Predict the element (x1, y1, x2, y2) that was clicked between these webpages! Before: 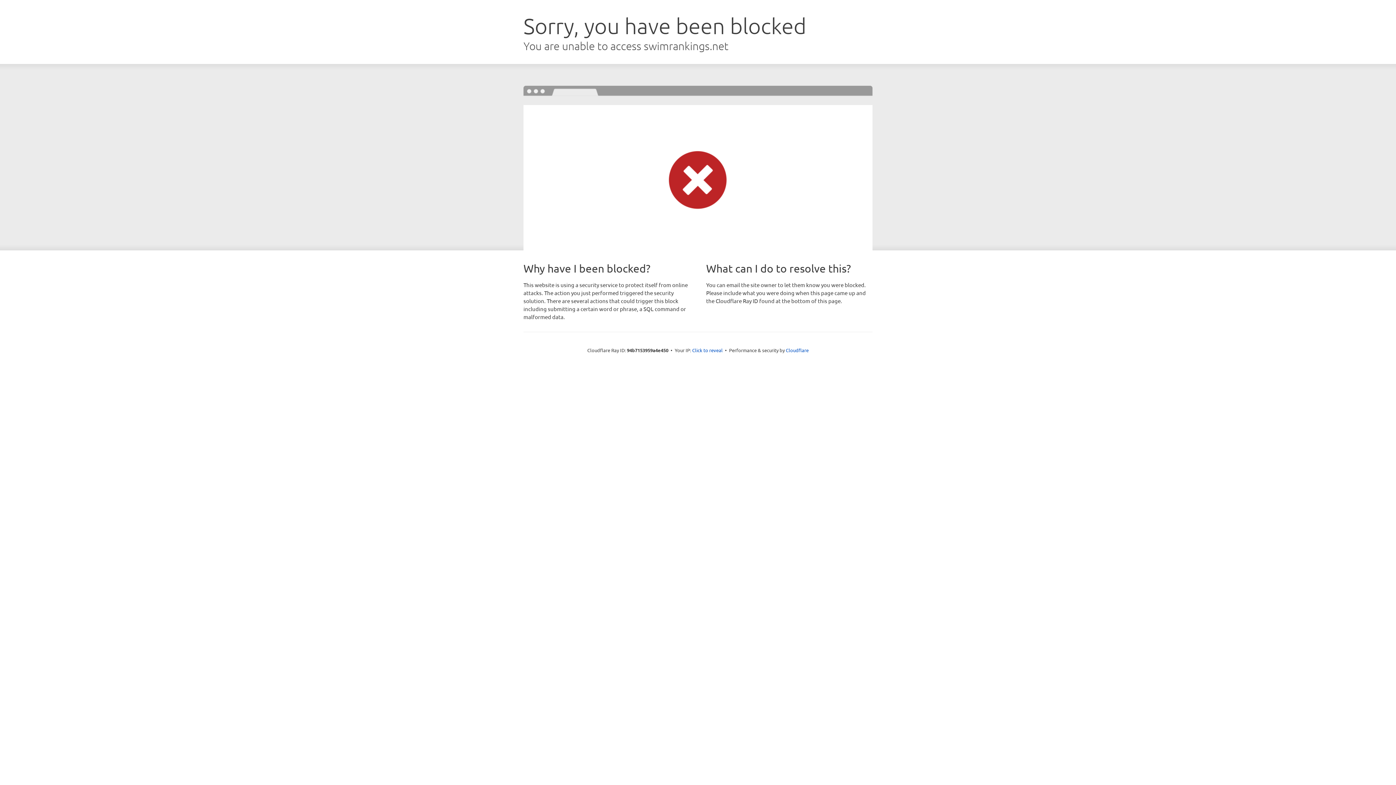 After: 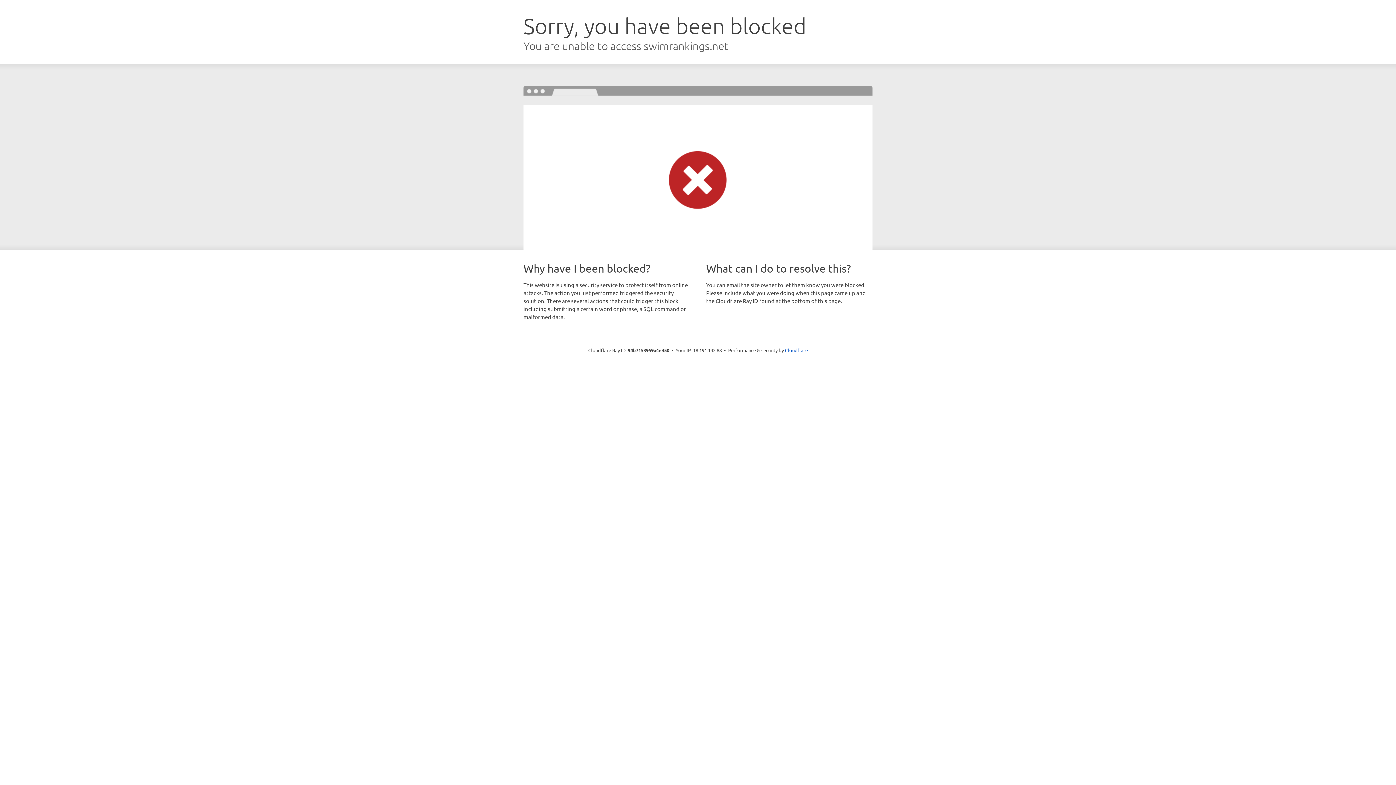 Action: bbox: (692, 346, 722, 353) label: Click to reveal